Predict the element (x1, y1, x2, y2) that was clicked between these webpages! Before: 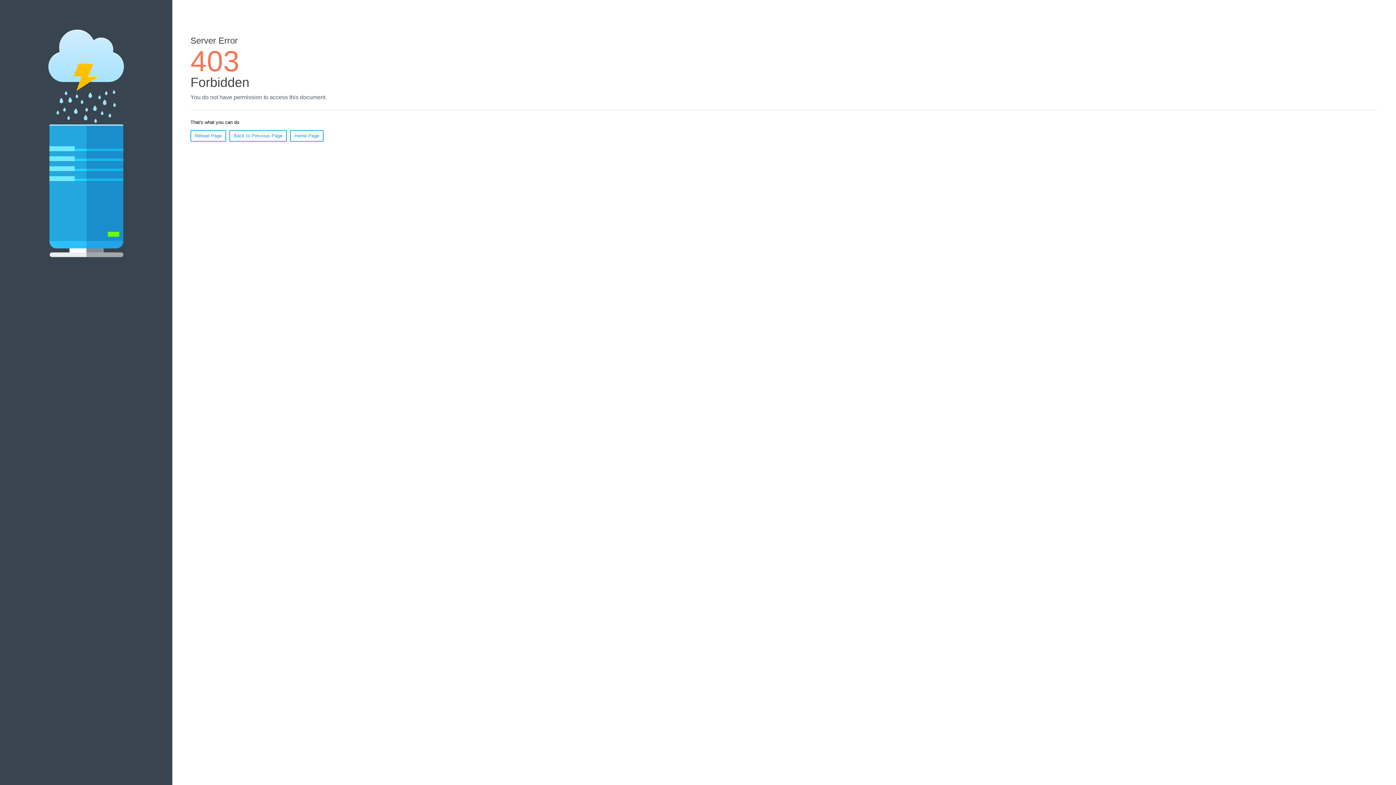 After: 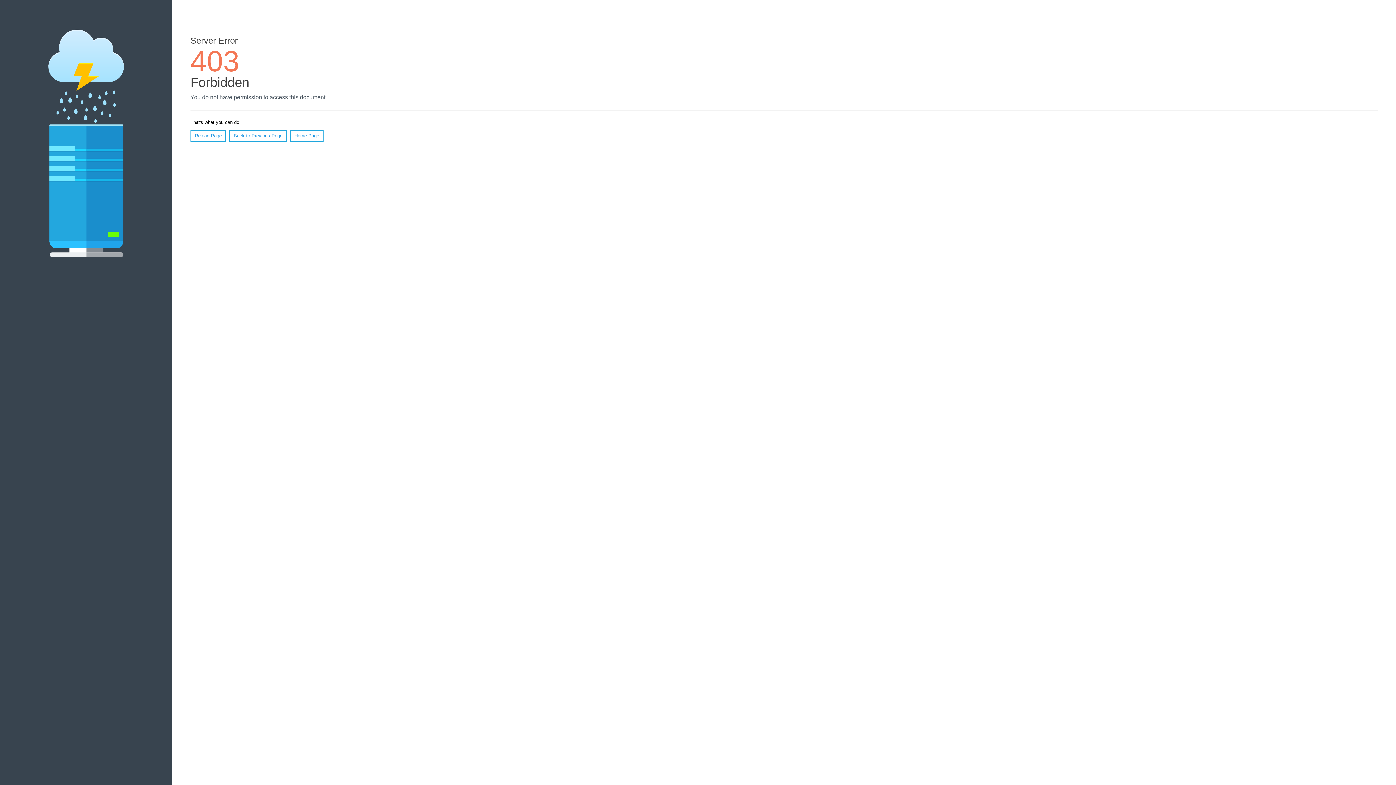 Action: label: Reload Page bbox: (190, 130, 226, 141)